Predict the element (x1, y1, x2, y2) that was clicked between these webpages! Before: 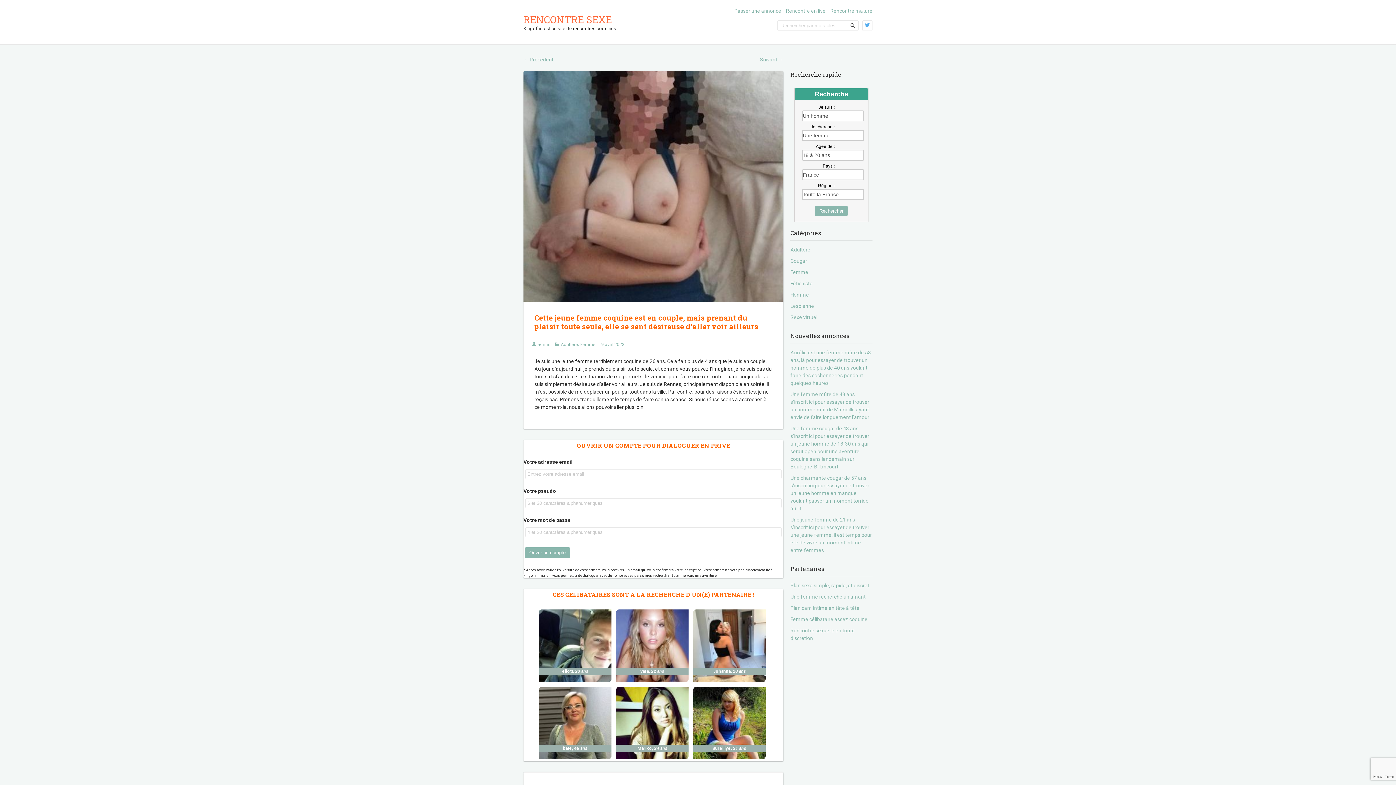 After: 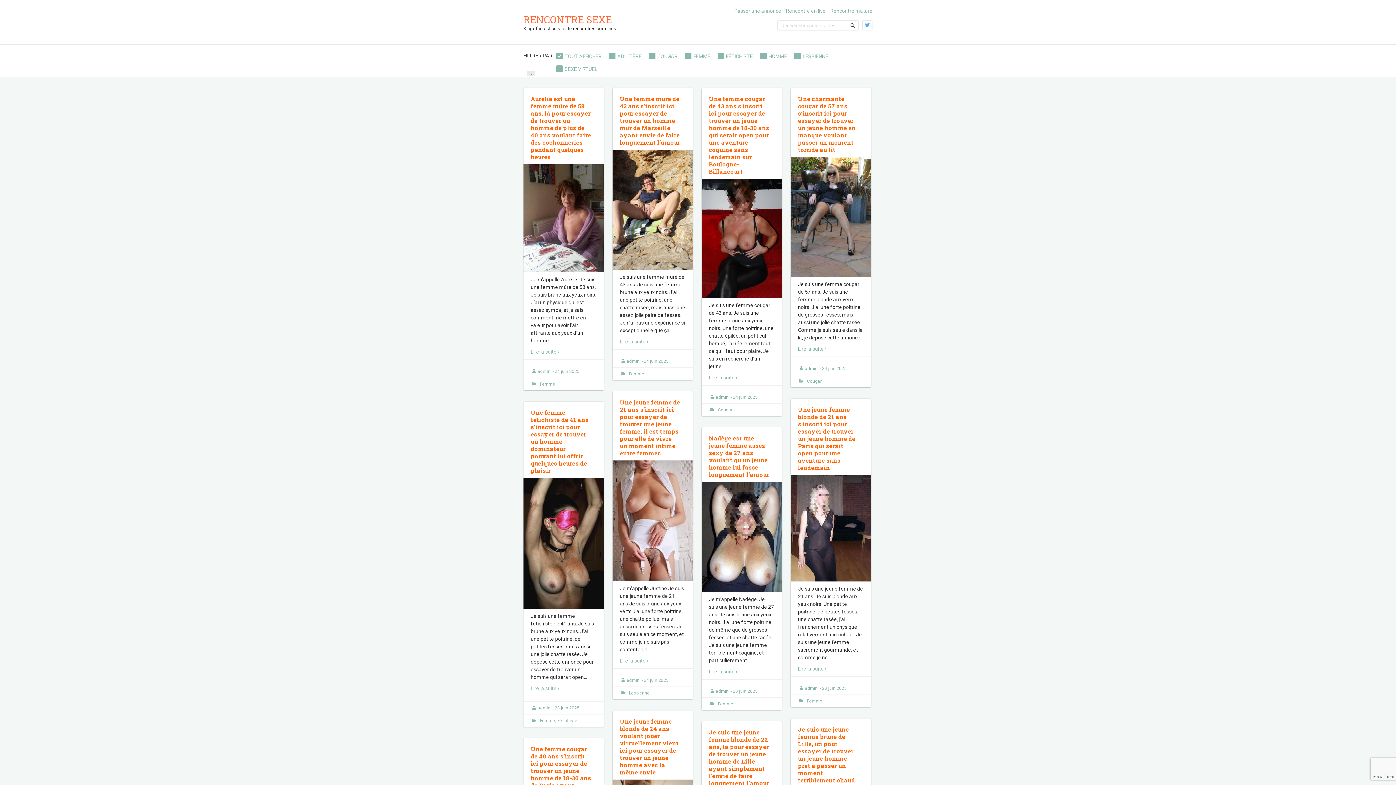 Action: bbox: (523, 13, 612, 25) label: RENCONTRE SEXE